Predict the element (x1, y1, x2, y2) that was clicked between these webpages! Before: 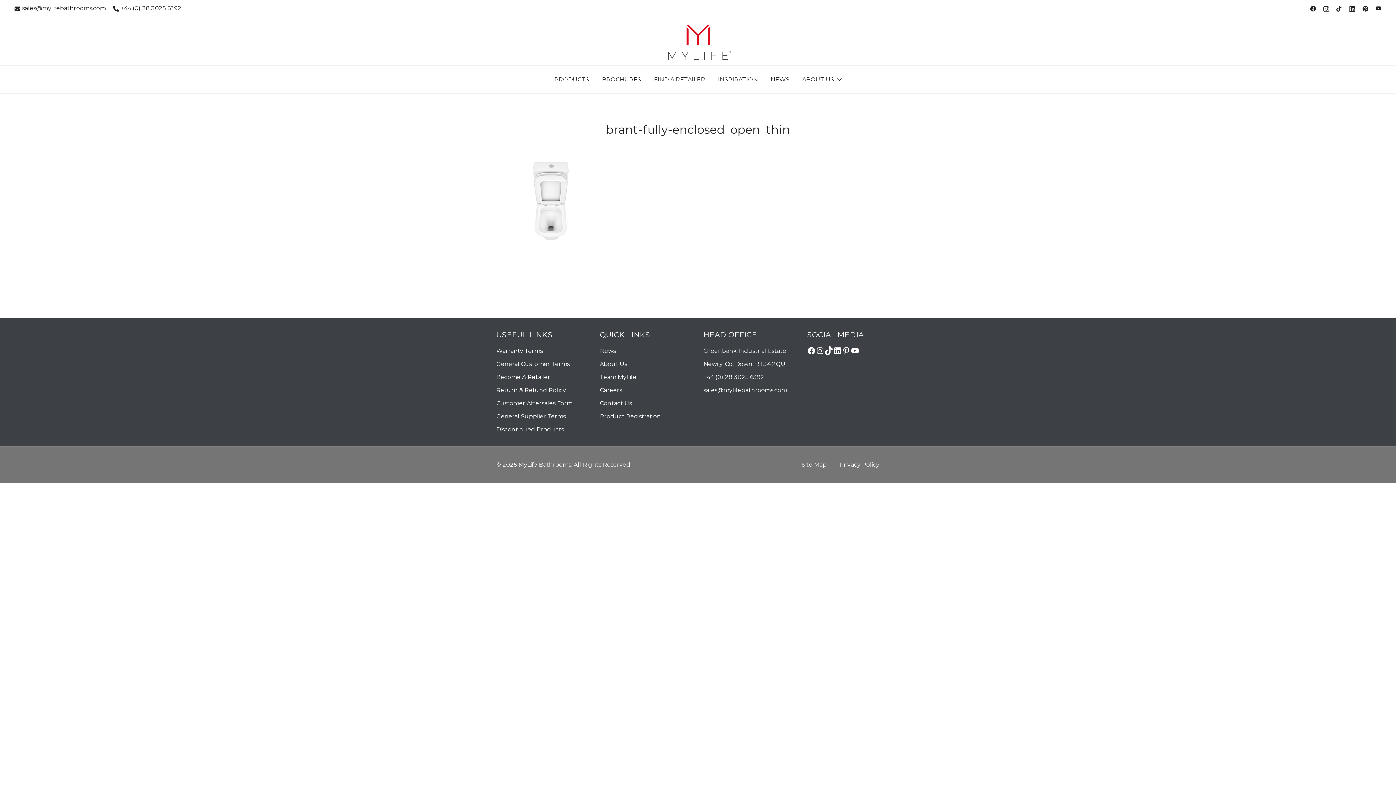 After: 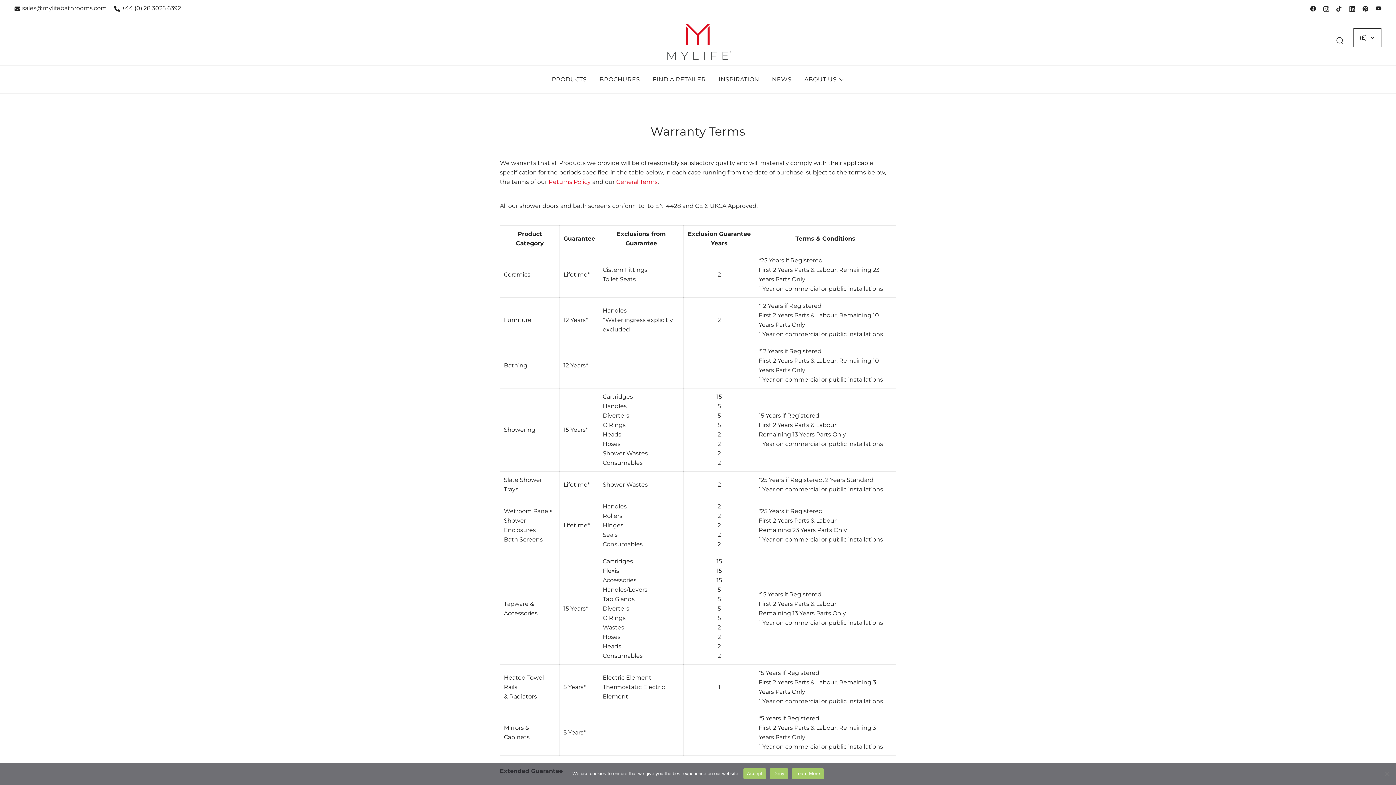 Action: bbox: (496, 347, 542, 354) label: Warranty Terms